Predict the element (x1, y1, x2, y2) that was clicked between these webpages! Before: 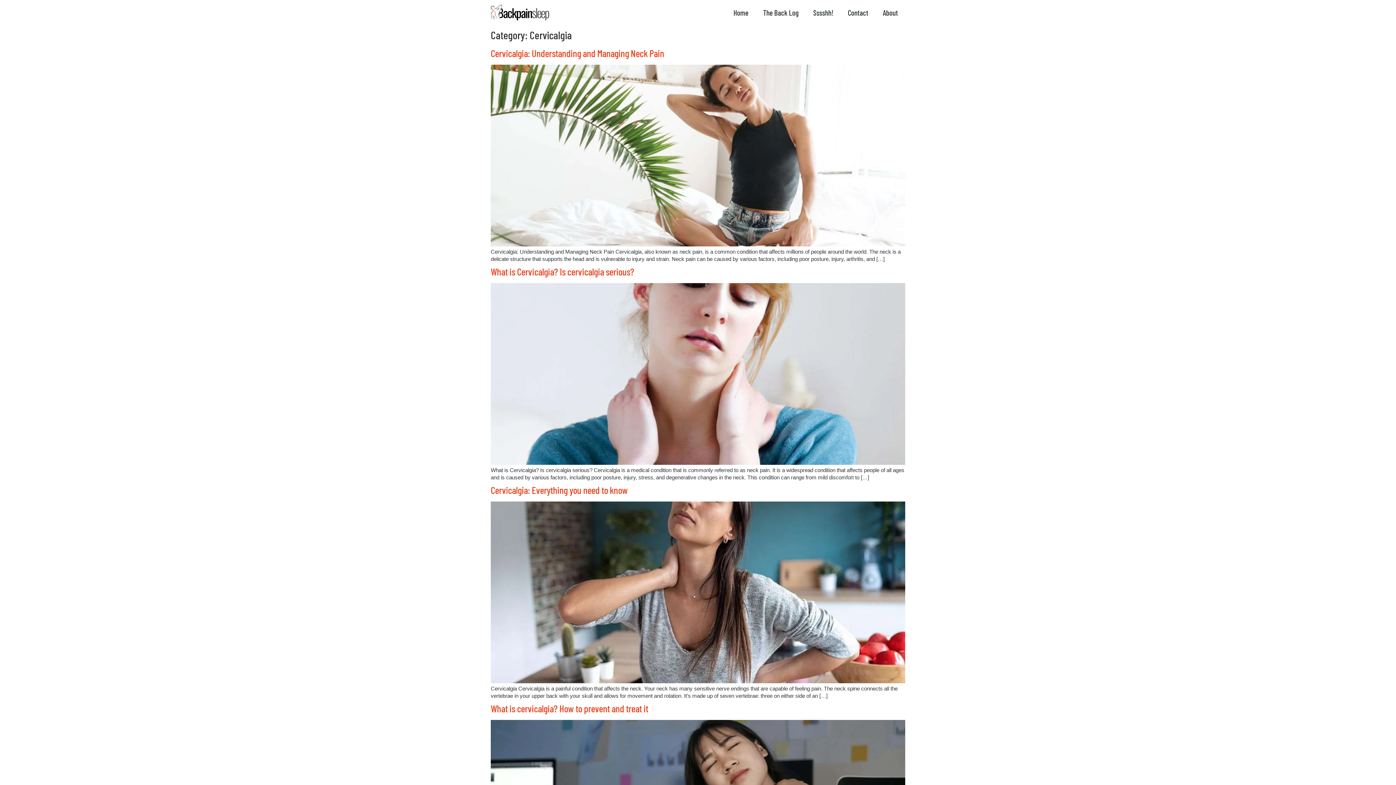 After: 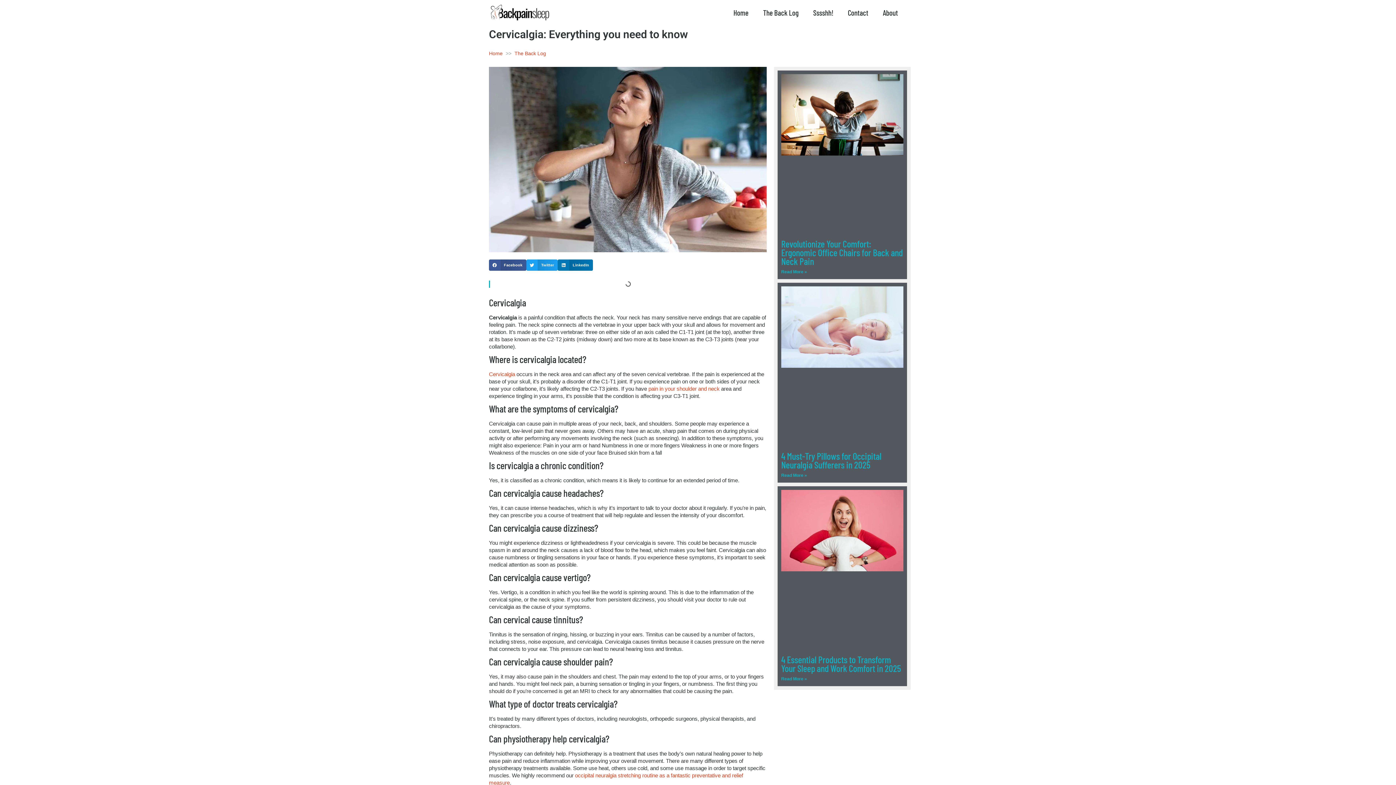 Action: bbox: (490, 484, 628, 496) label: Cervicalgia: Everything you need to know